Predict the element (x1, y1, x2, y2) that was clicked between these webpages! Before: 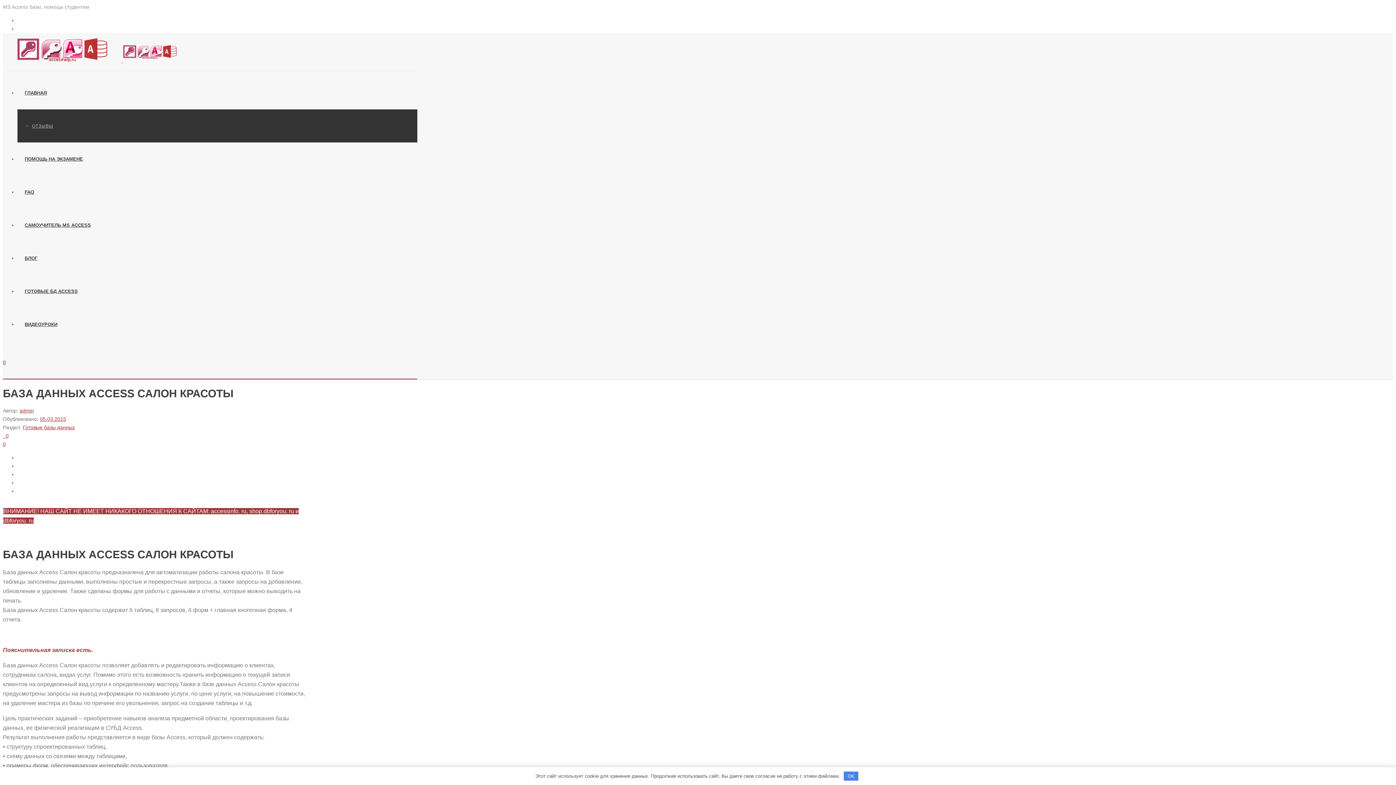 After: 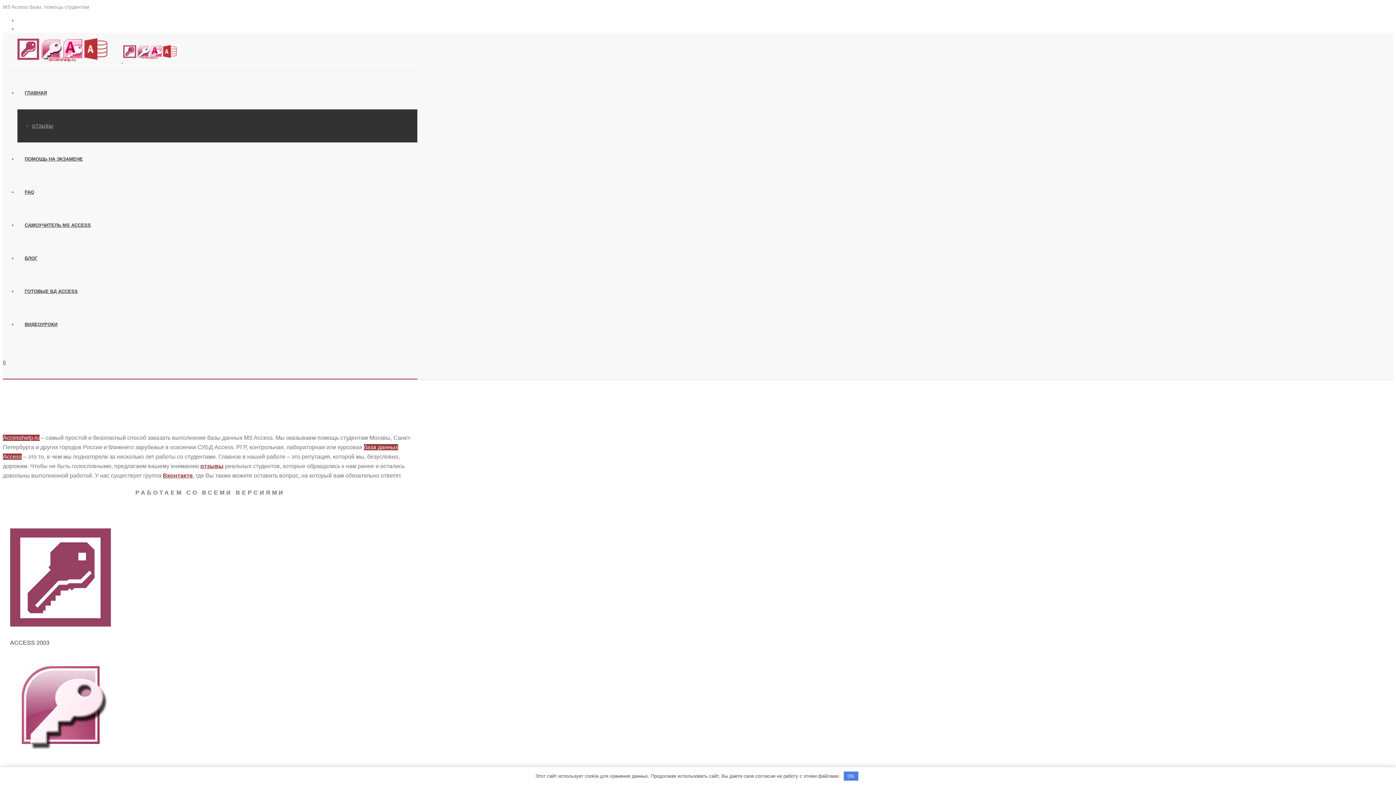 Action: label: 05.03.2015 bbox: (40, 416, 66, 422)